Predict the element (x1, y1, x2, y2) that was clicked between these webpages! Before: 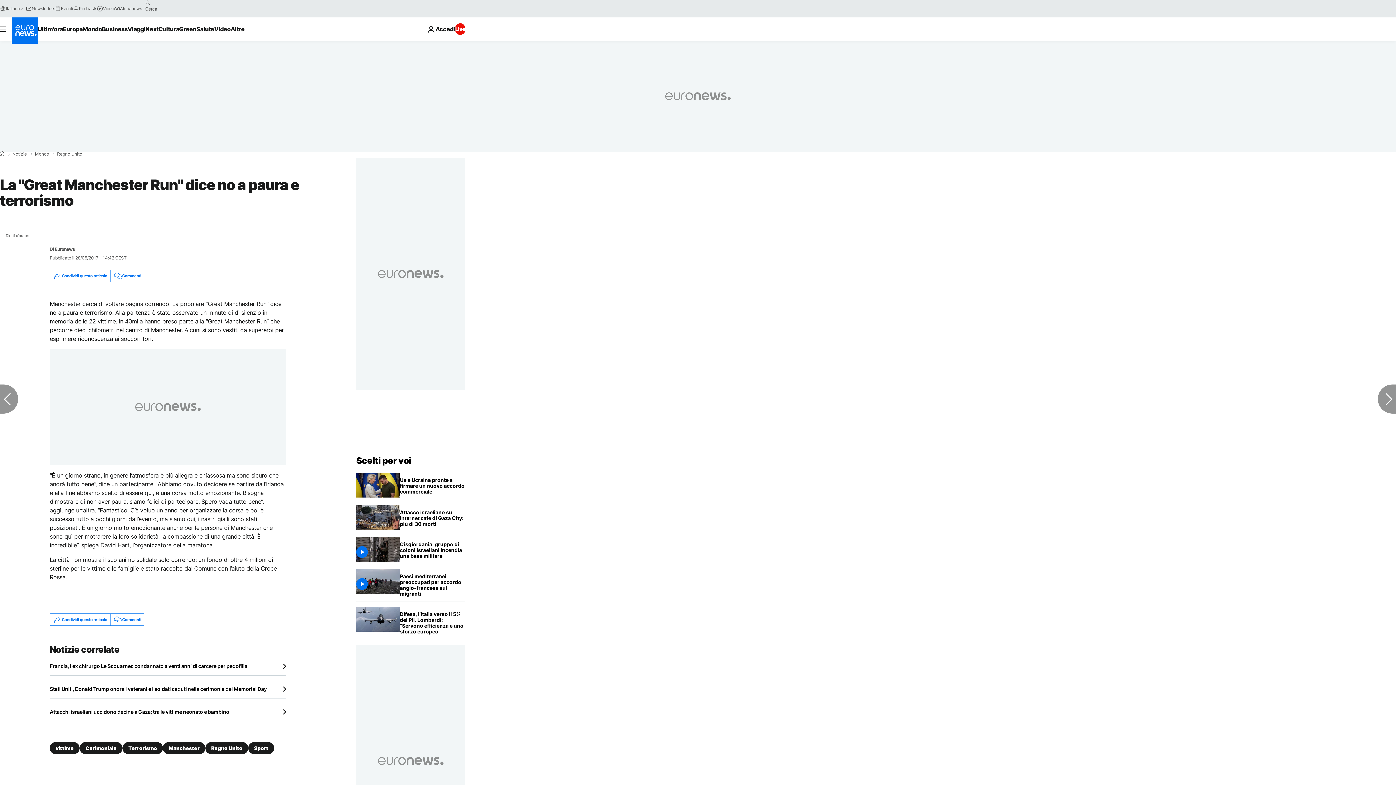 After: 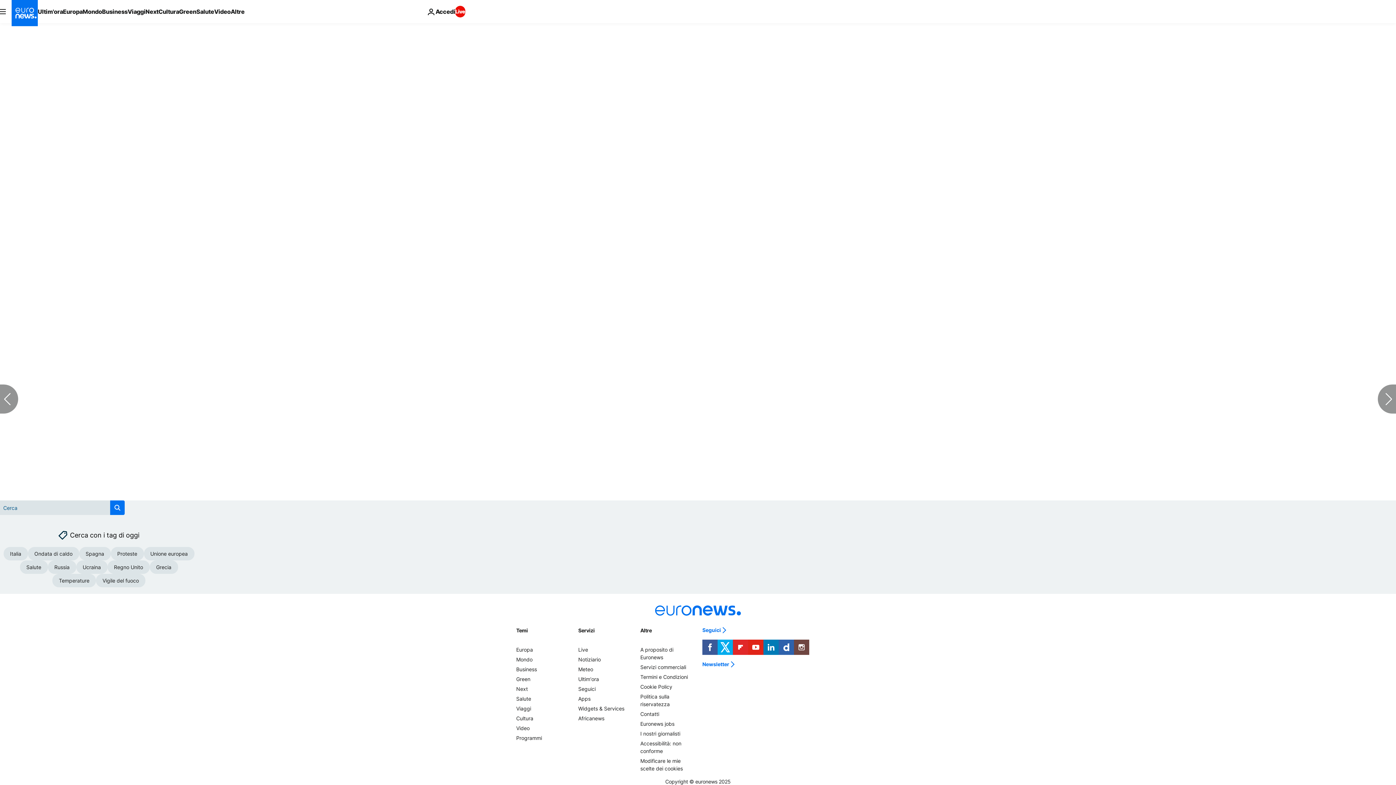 Action: label: Commenti bbox: (110, 614, 144, 625)